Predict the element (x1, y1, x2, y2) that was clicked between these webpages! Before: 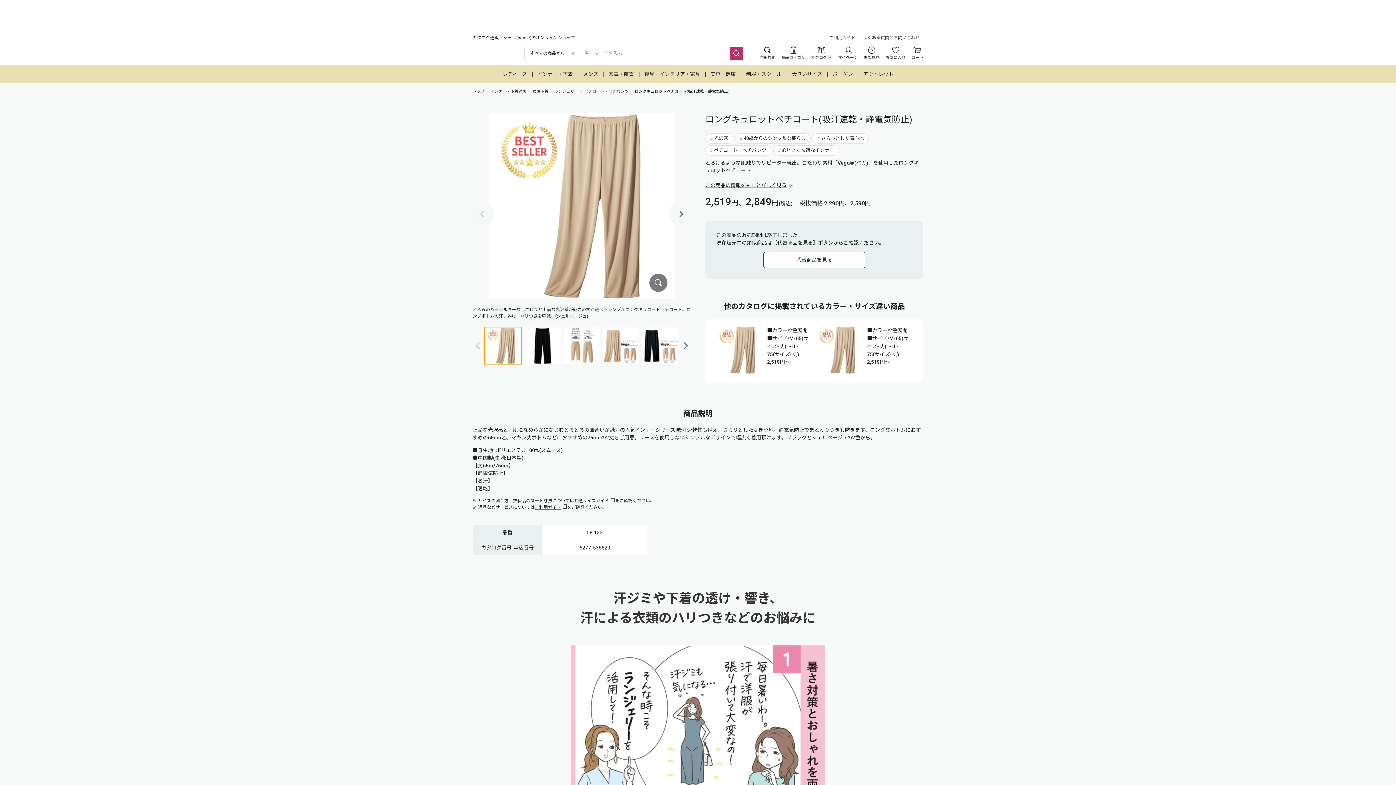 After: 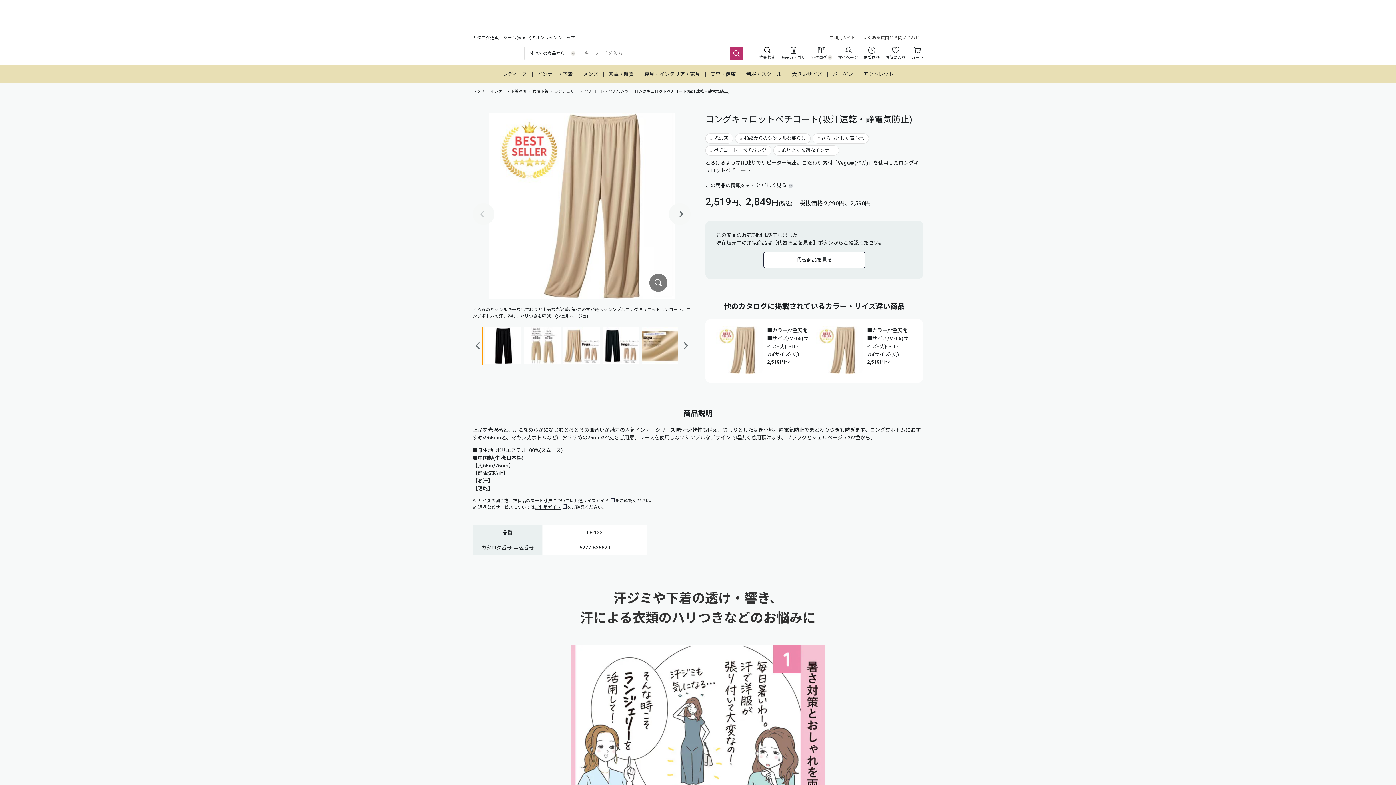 Action: bbox: (681, 326, 690, 364) label: Next slide